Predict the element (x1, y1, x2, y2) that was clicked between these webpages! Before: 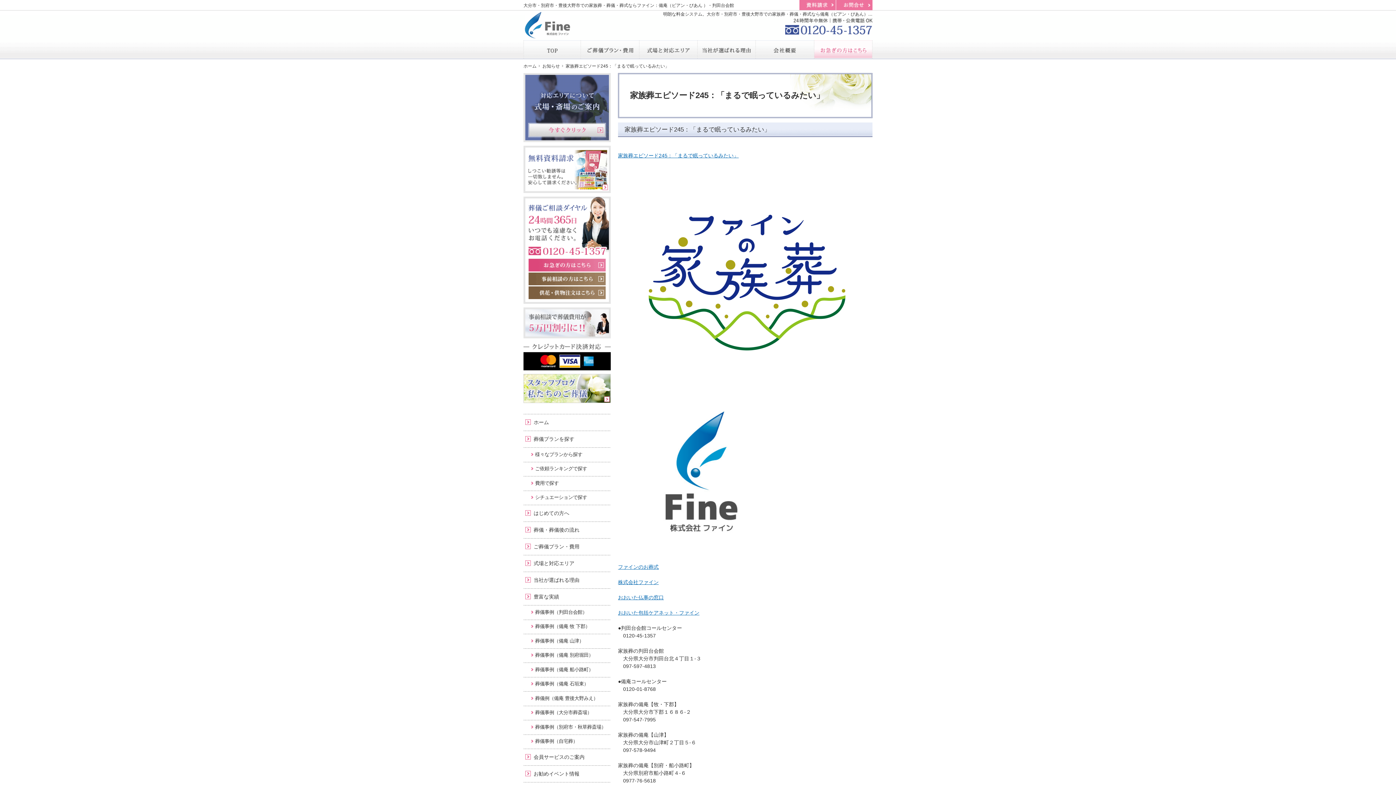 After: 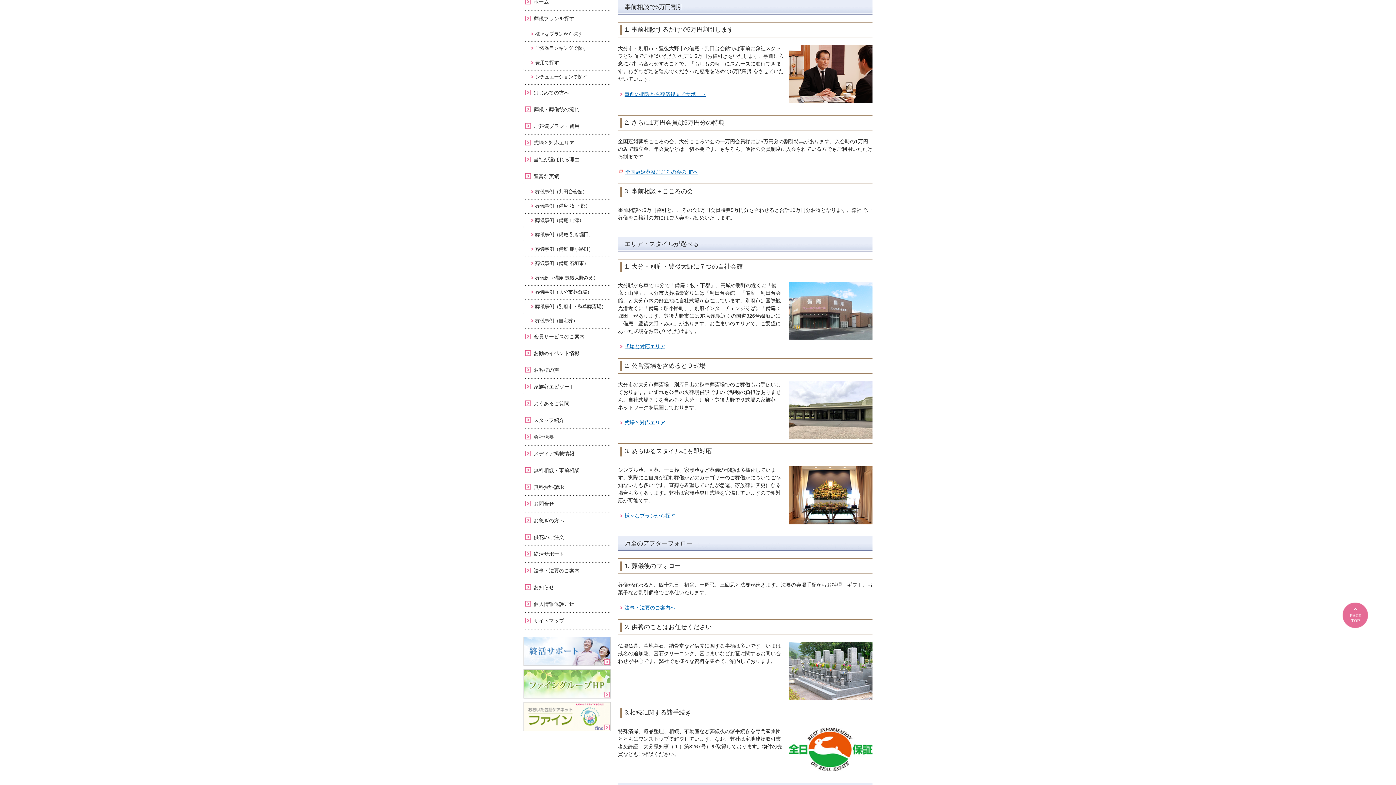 Action: bbox: (523, 319, 610, 325)